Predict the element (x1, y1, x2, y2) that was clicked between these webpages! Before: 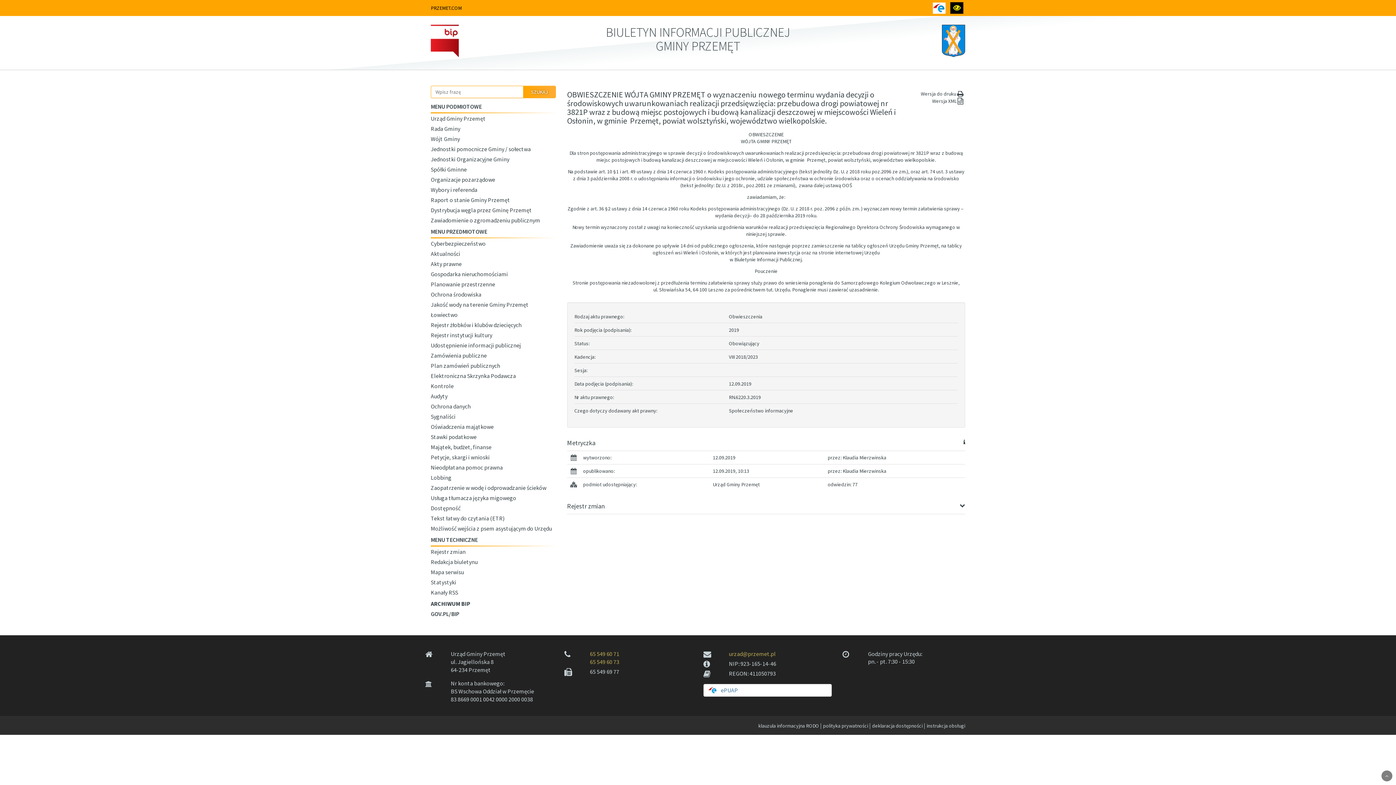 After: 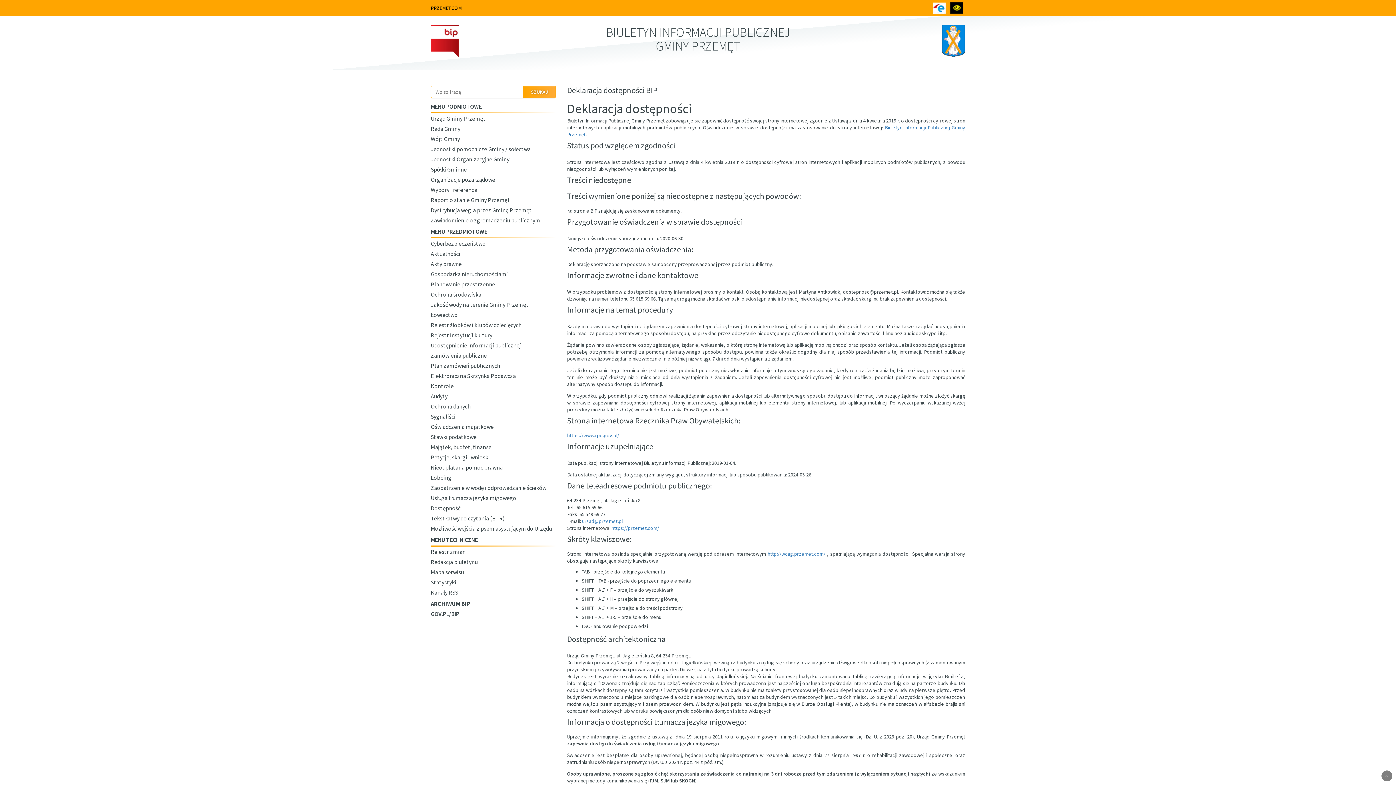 Action: label: deklaracja dostępności bbox: (872, 722, 922, 729)